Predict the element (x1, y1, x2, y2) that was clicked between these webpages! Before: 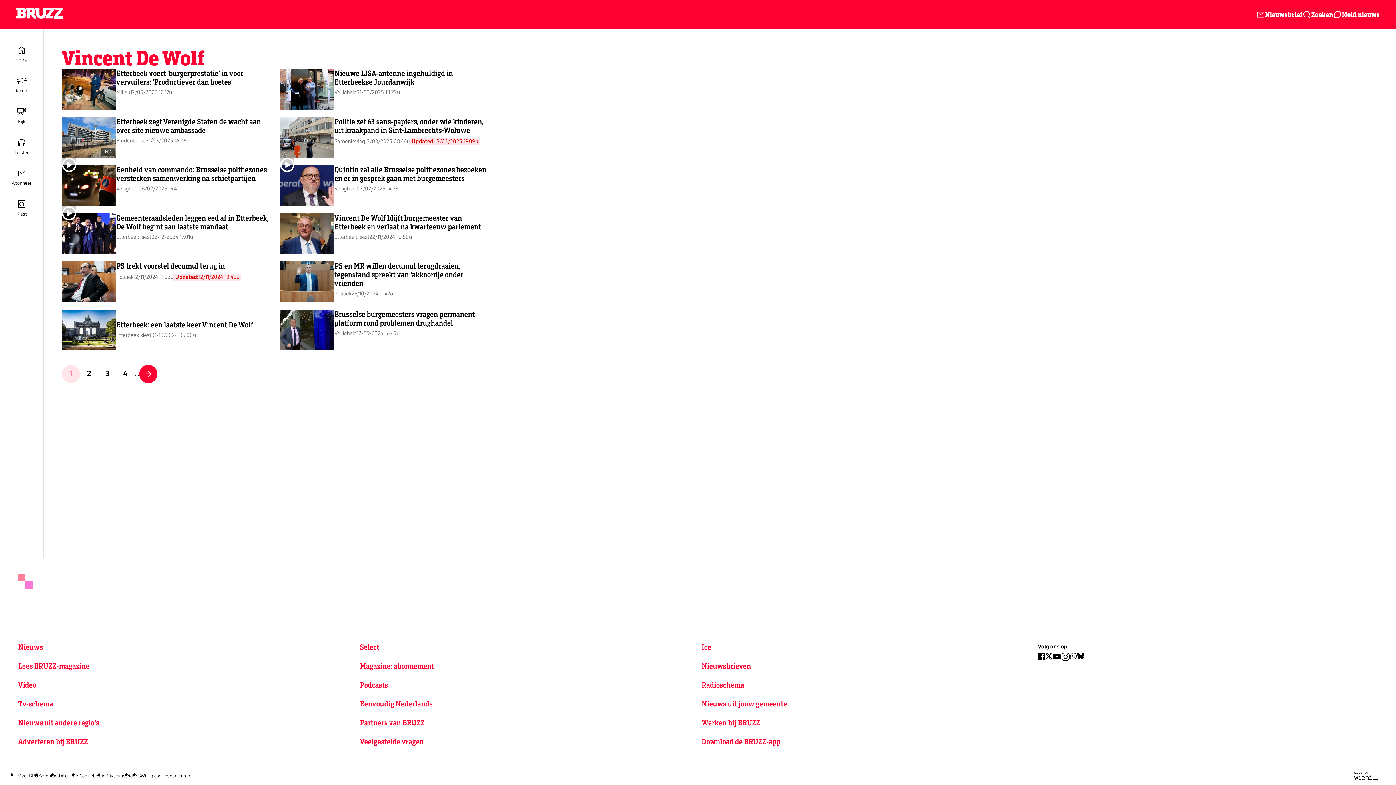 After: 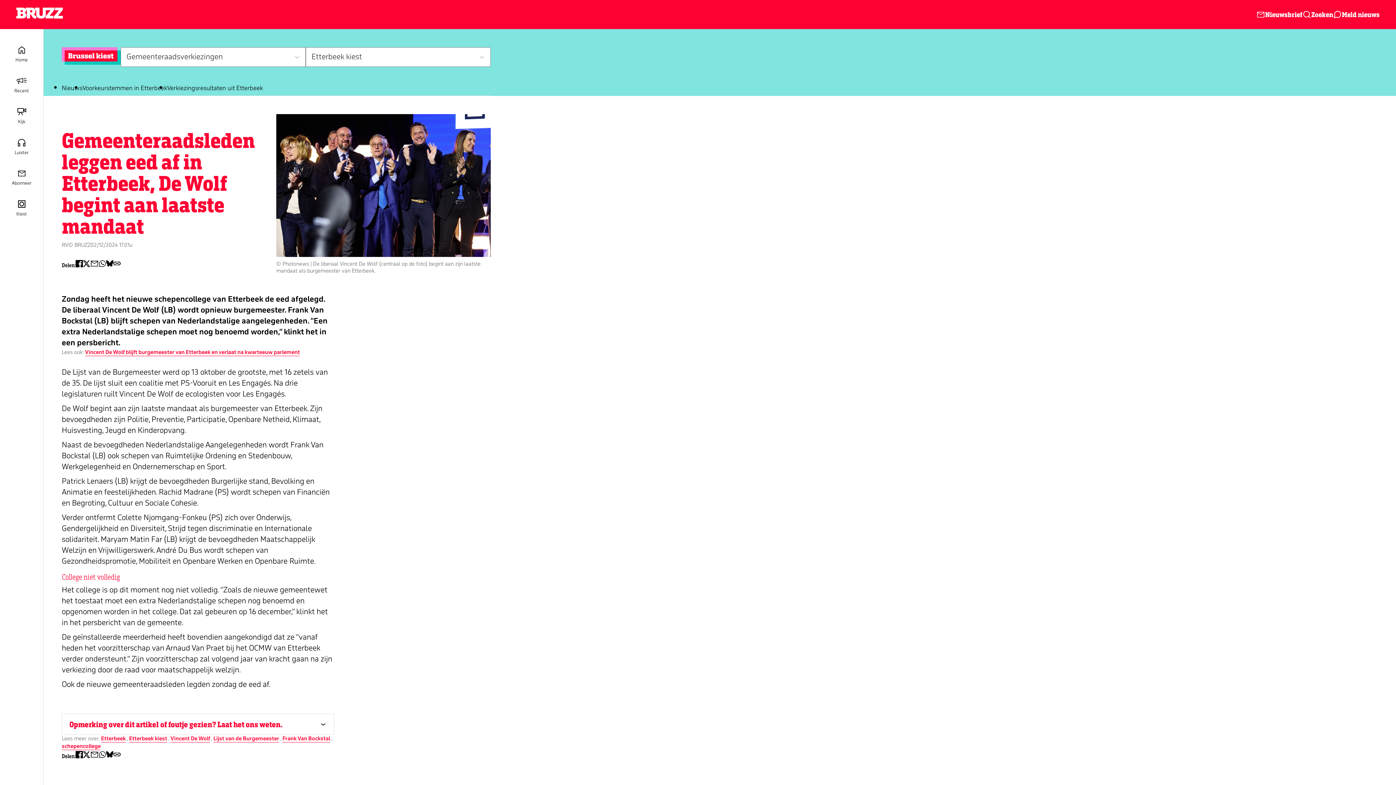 Action: label: Gemeenteraadsleden leggen eed af in Etterbeek, De Wolf begint aan laatste mandaat bbox: (61, 213, 272, 254)